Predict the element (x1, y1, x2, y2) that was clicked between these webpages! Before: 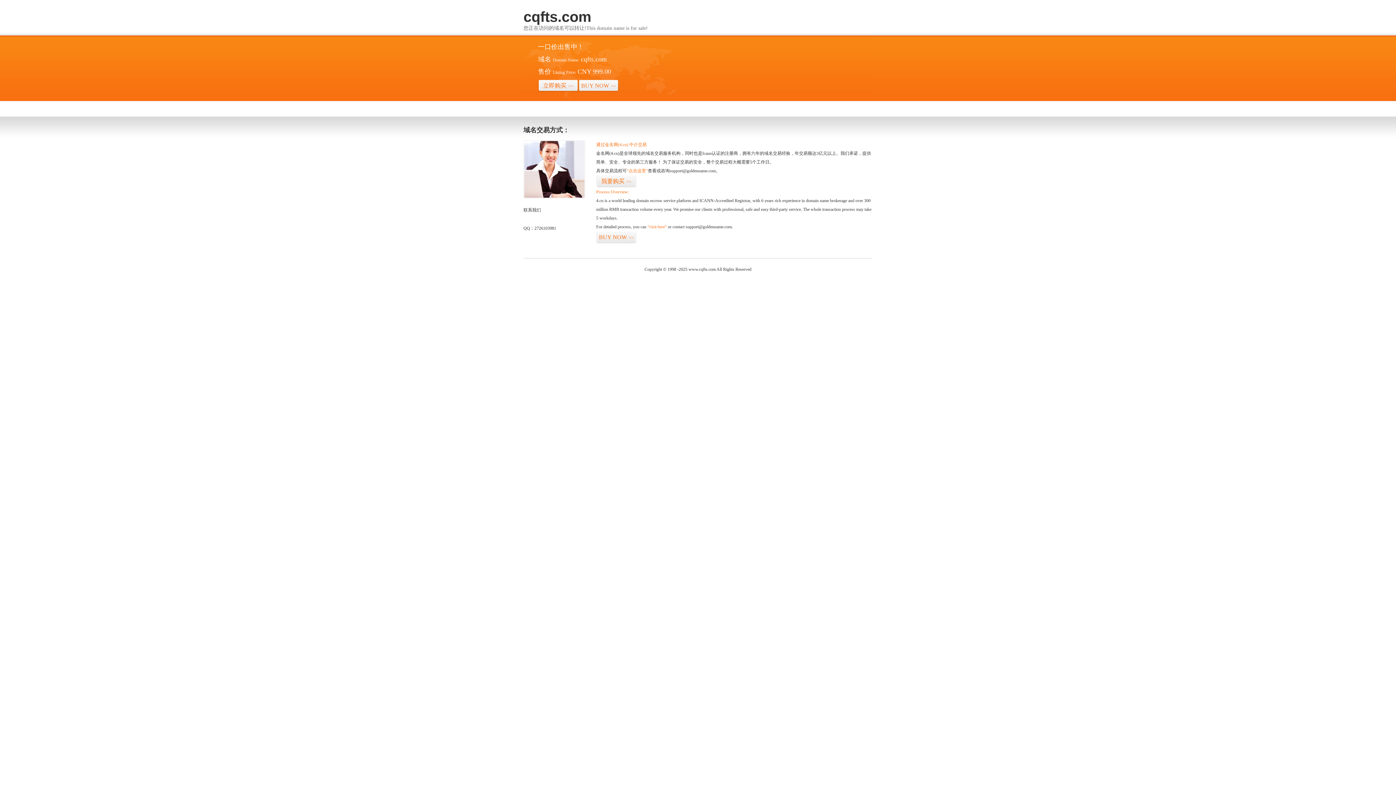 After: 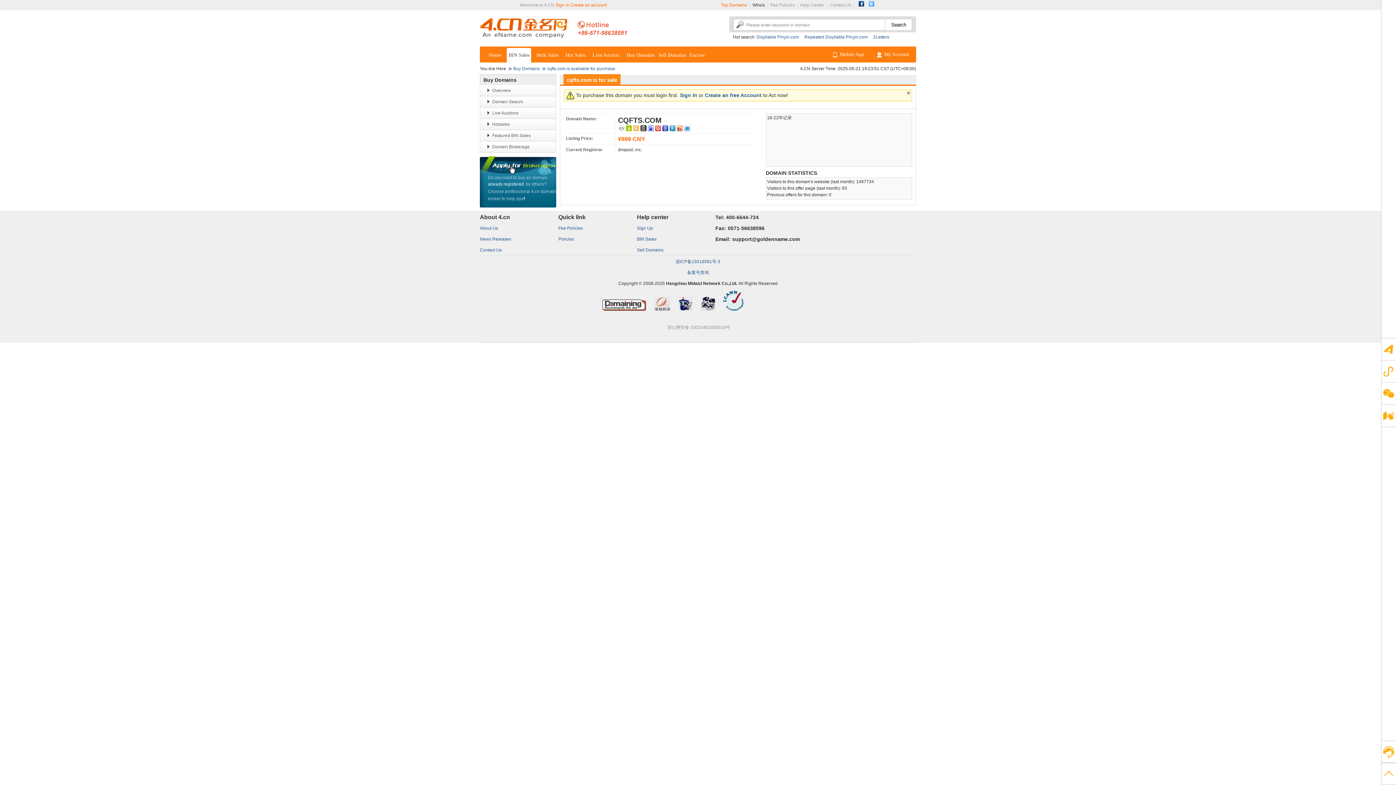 Action: label: BUY NOW>> bbox: (578, 79, 618, 92)